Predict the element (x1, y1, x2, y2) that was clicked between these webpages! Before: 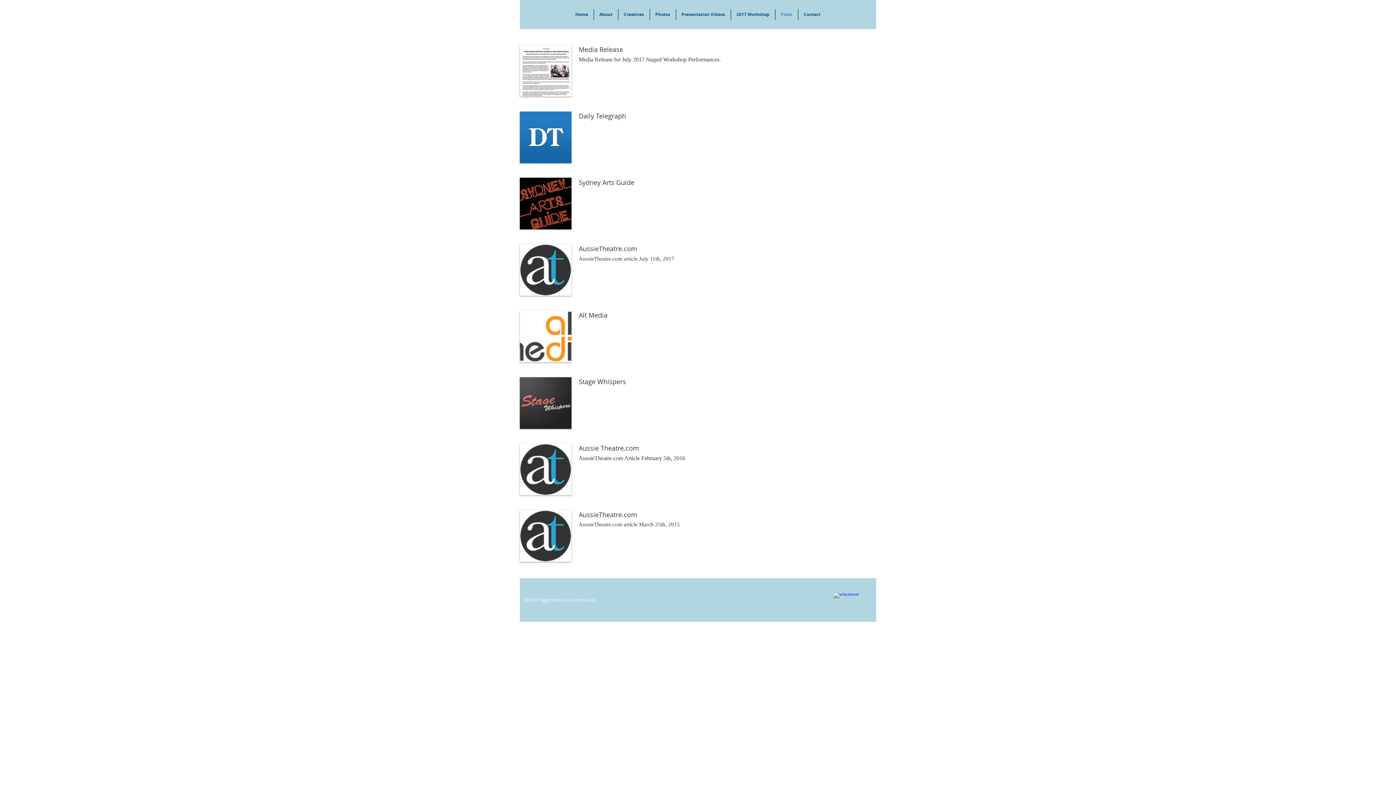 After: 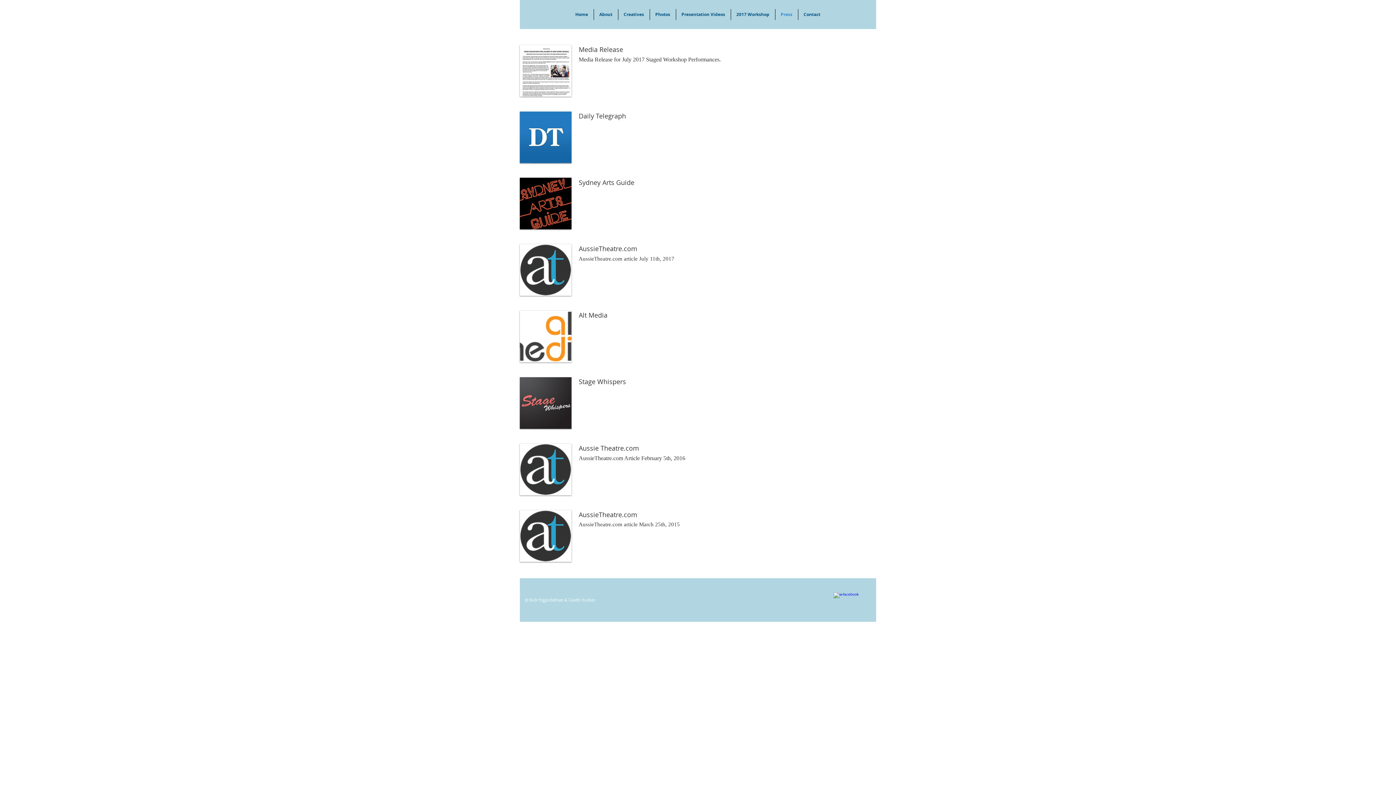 Action: bbox: (520, 244, 571, 296)